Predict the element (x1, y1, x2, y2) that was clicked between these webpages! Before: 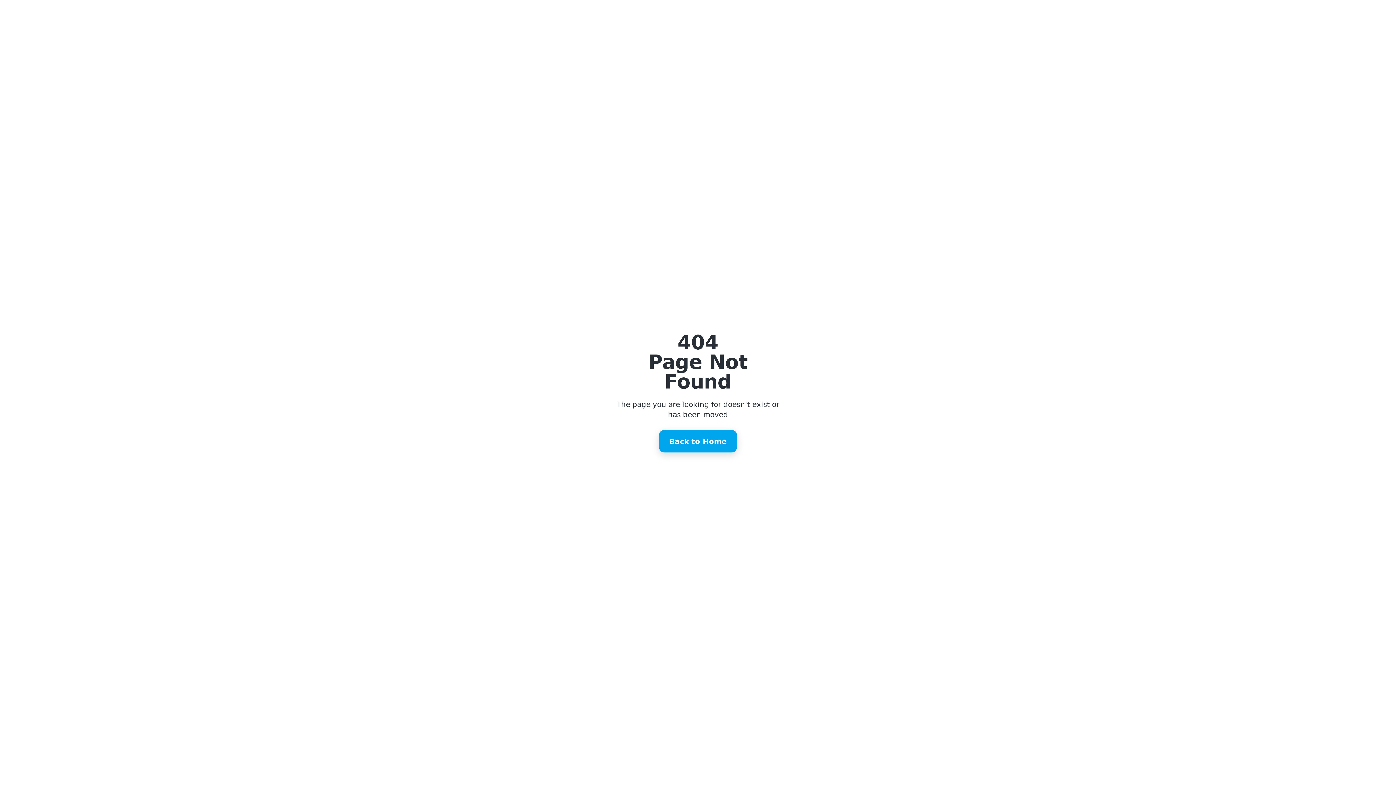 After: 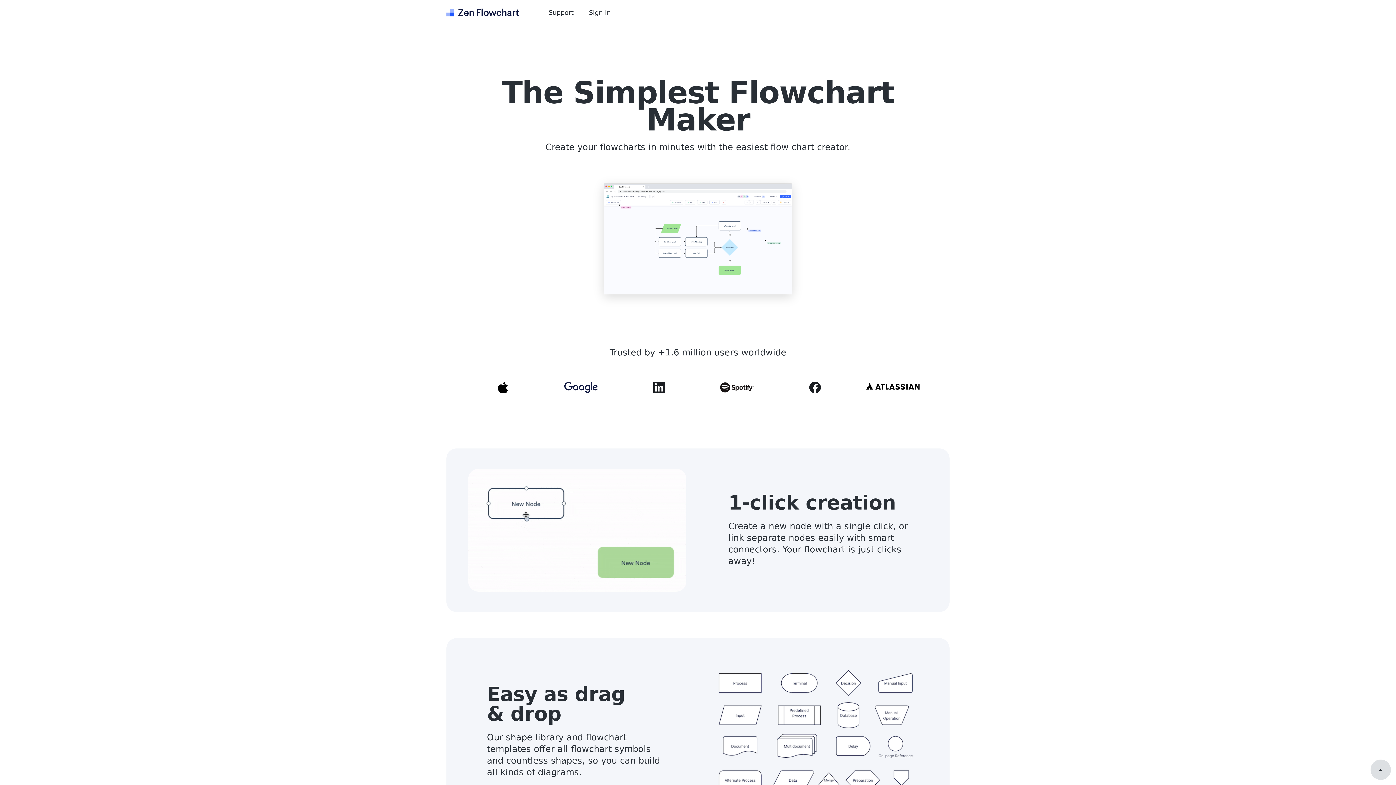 Action: bbox: (659, 430, 737, 452) label: Back to Home